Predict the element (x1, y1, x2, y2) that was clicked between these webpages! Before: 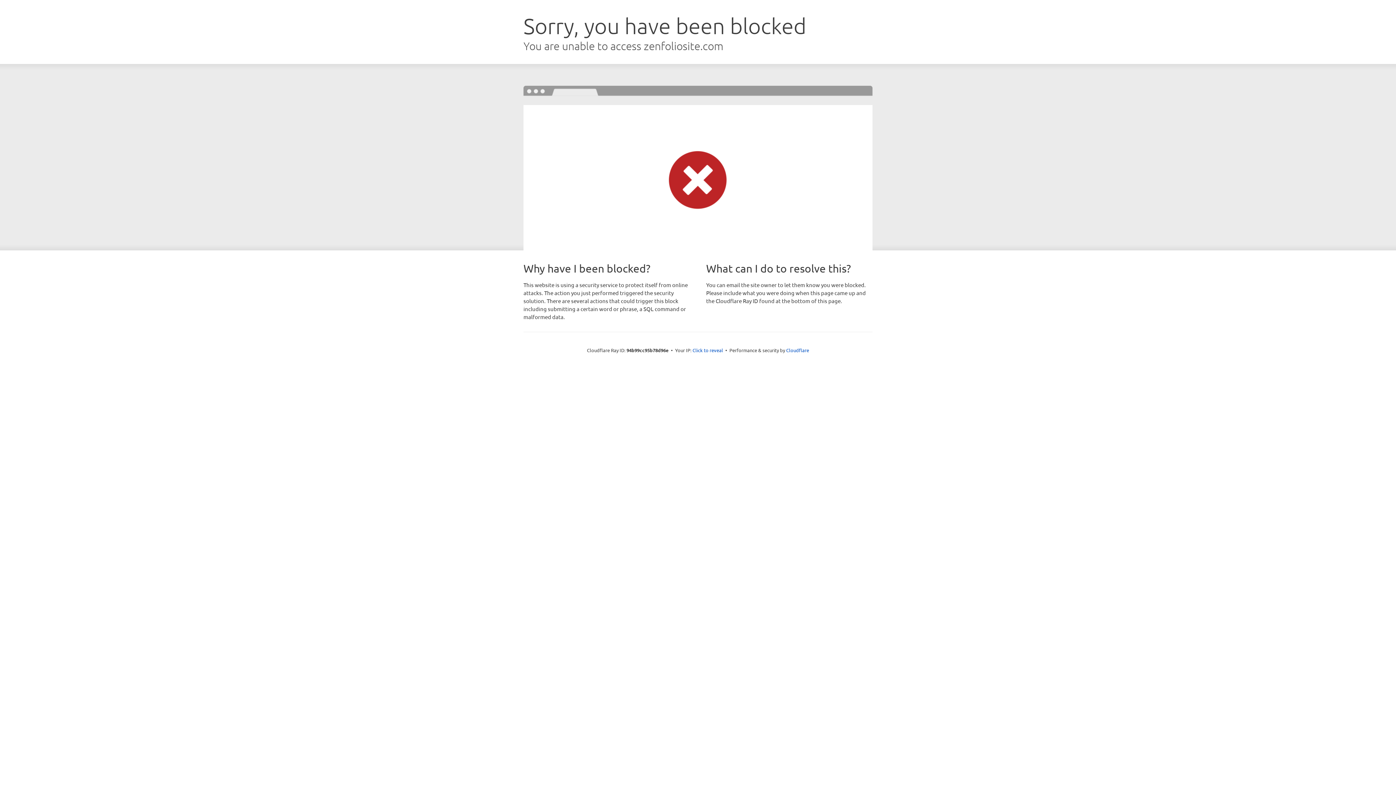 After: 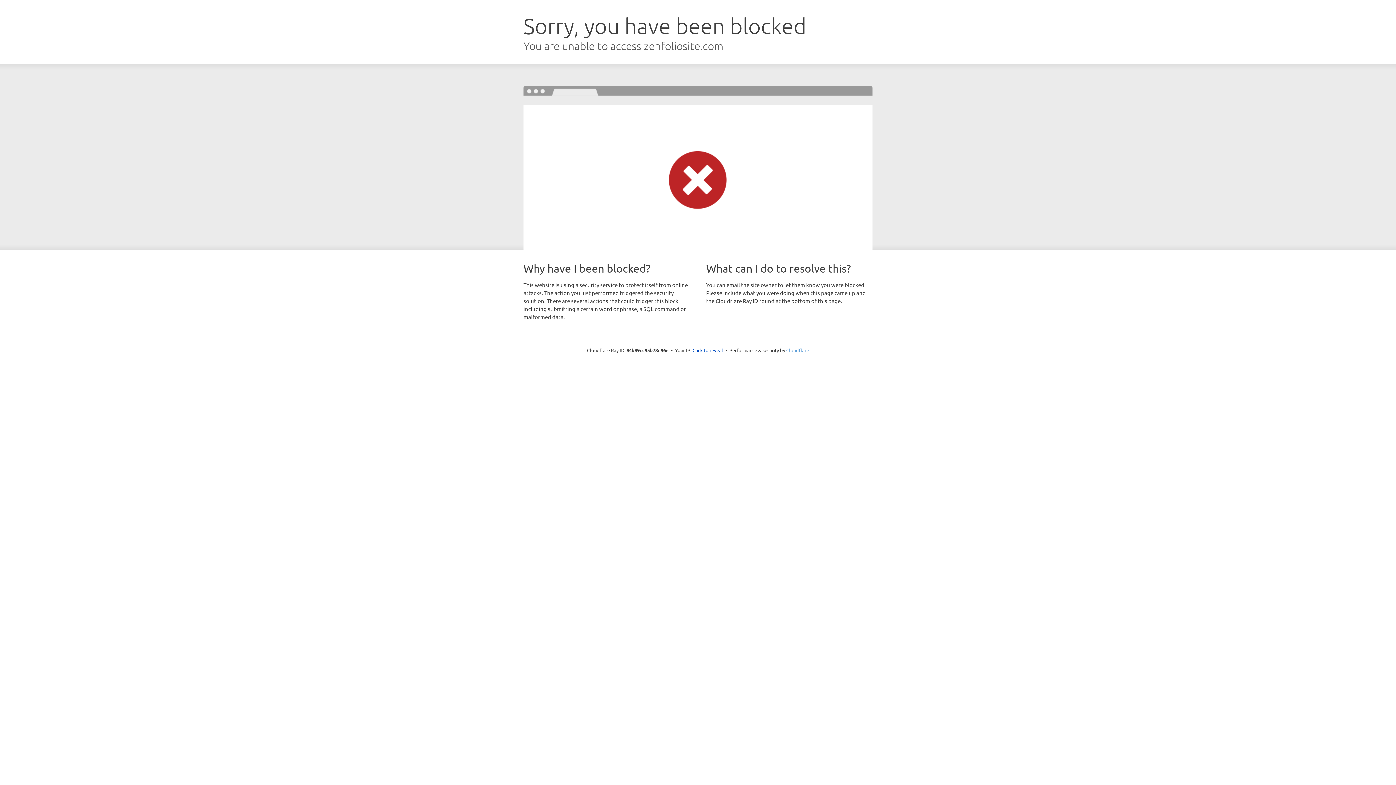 Action: bbox: (786, 347, 809, 353) label: Cloudflare